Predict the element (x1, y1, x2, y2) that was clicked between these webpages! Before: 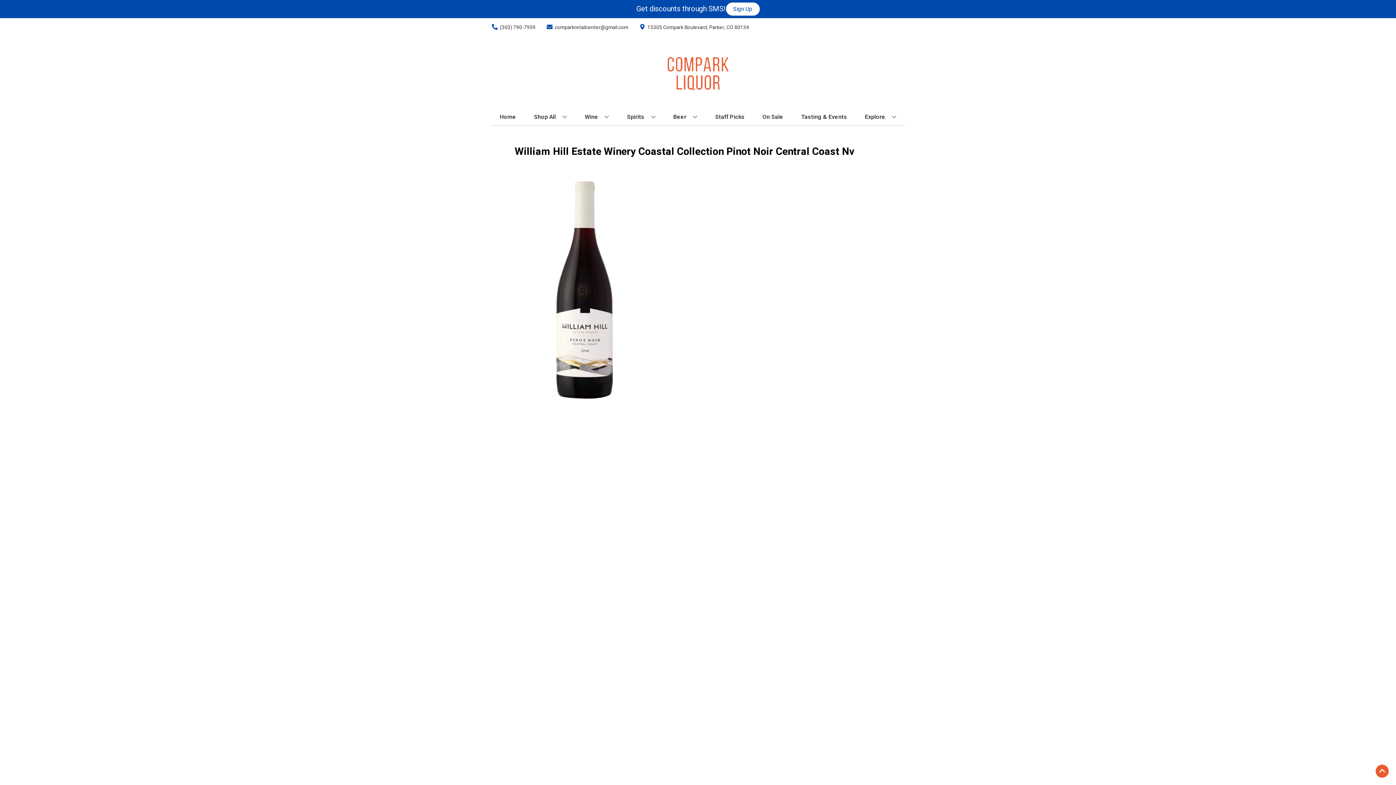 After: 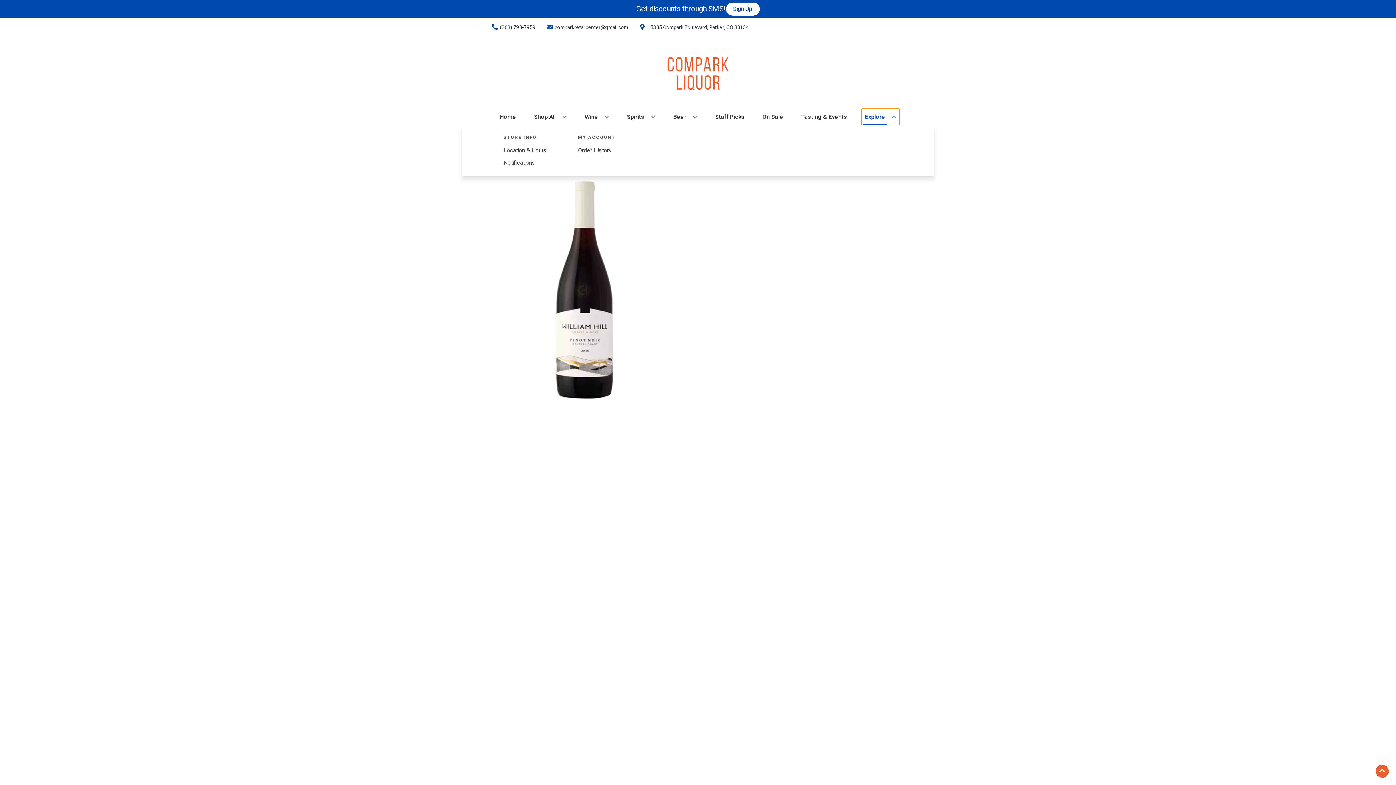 Action: label: Explore bbox: (862, 109, 899, 125)